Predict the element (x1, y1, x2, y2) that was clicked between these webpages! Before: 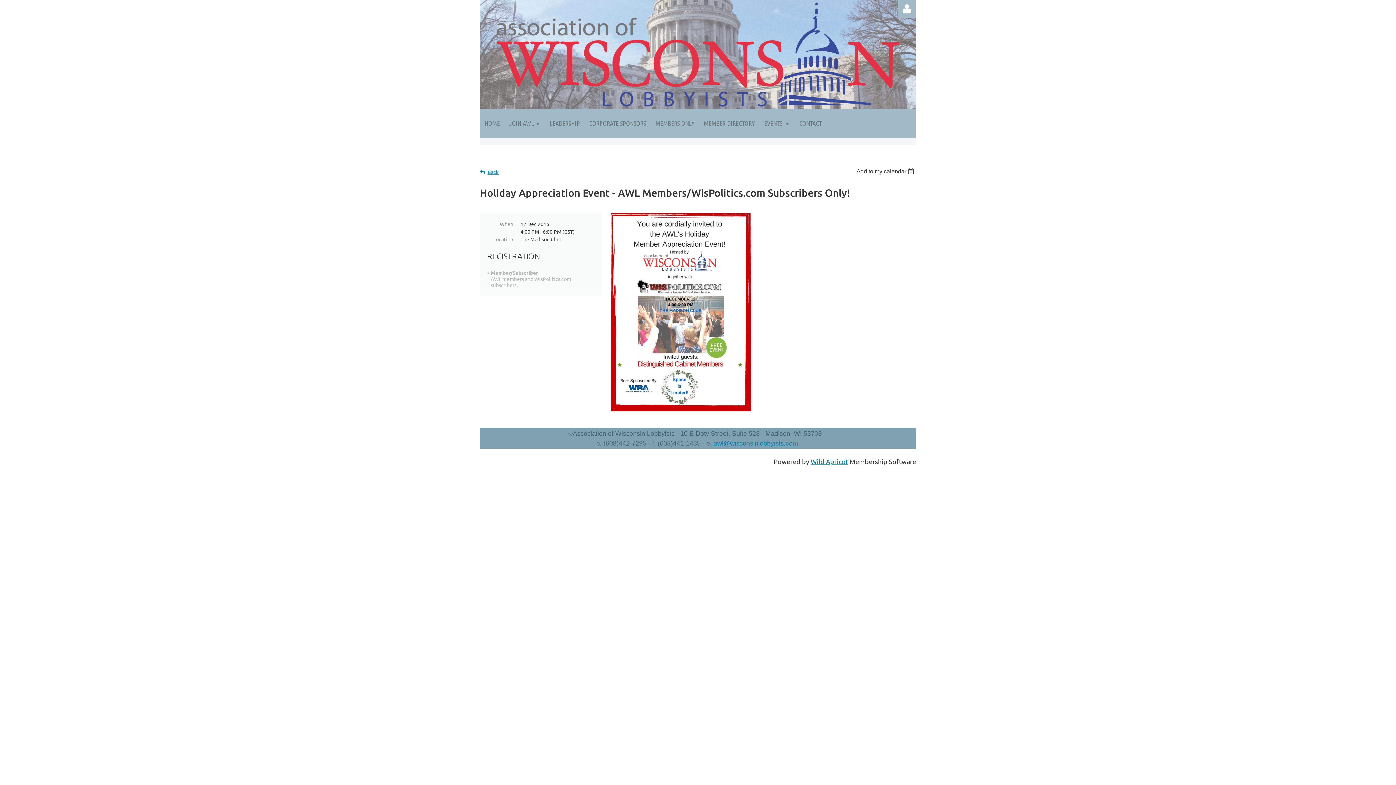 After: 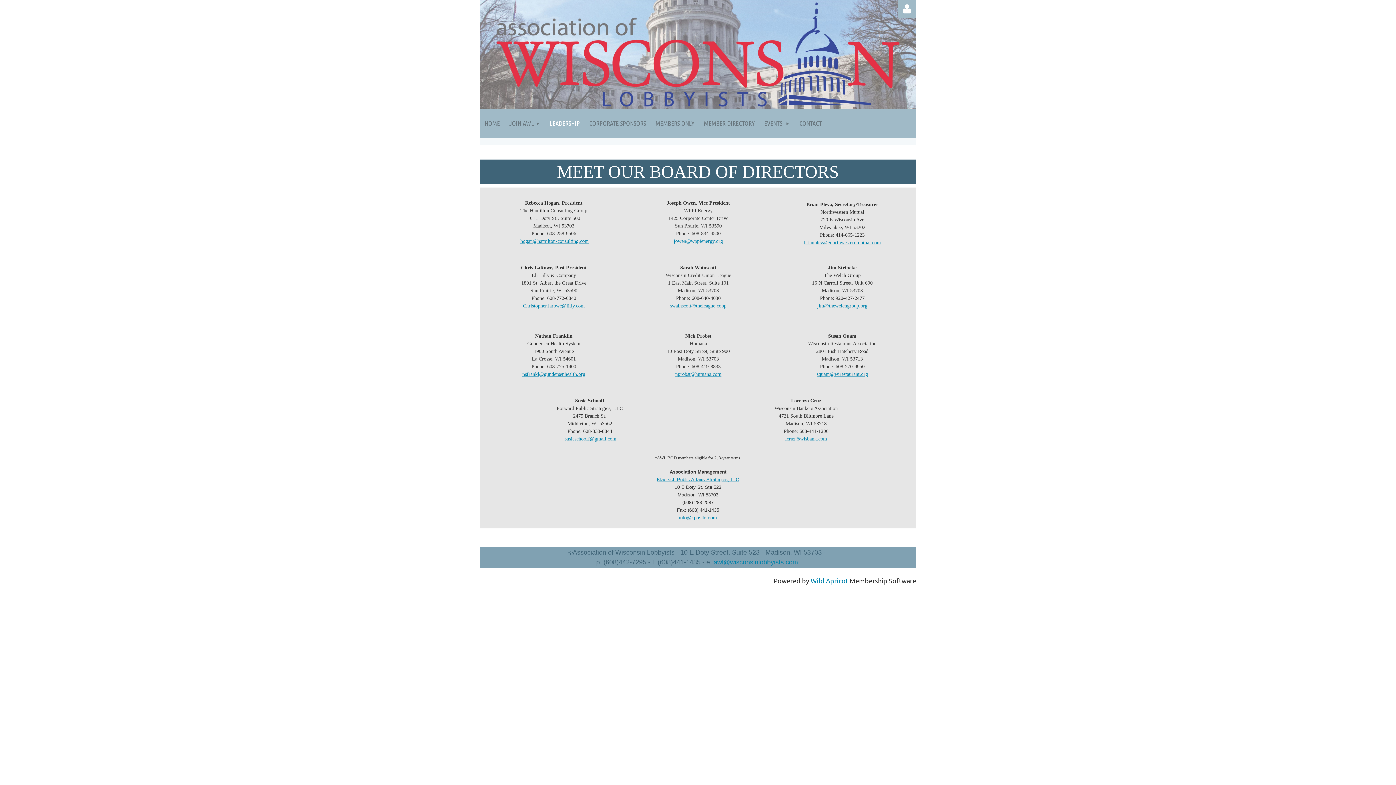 Action: label: LEADERSHIP bbox: (545, 109, 584, 137)